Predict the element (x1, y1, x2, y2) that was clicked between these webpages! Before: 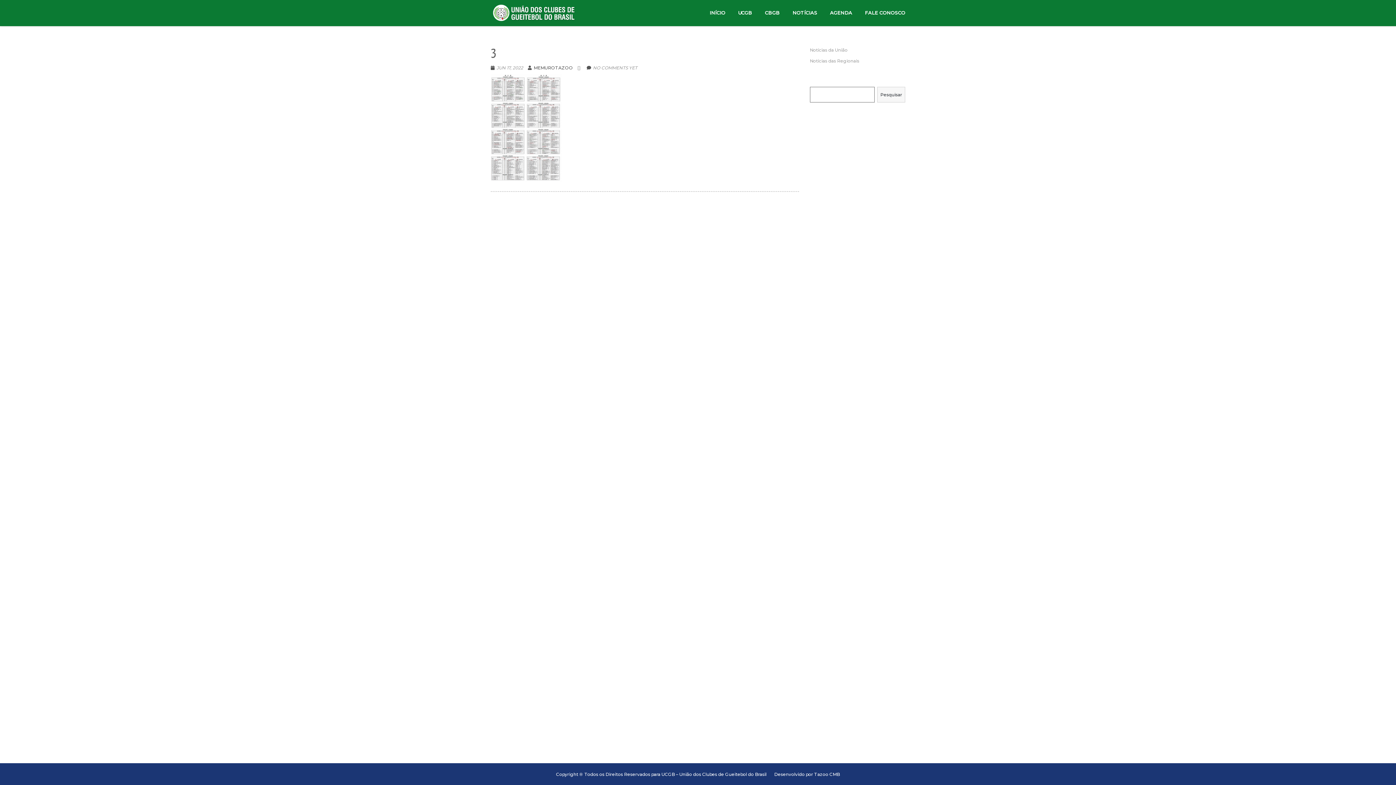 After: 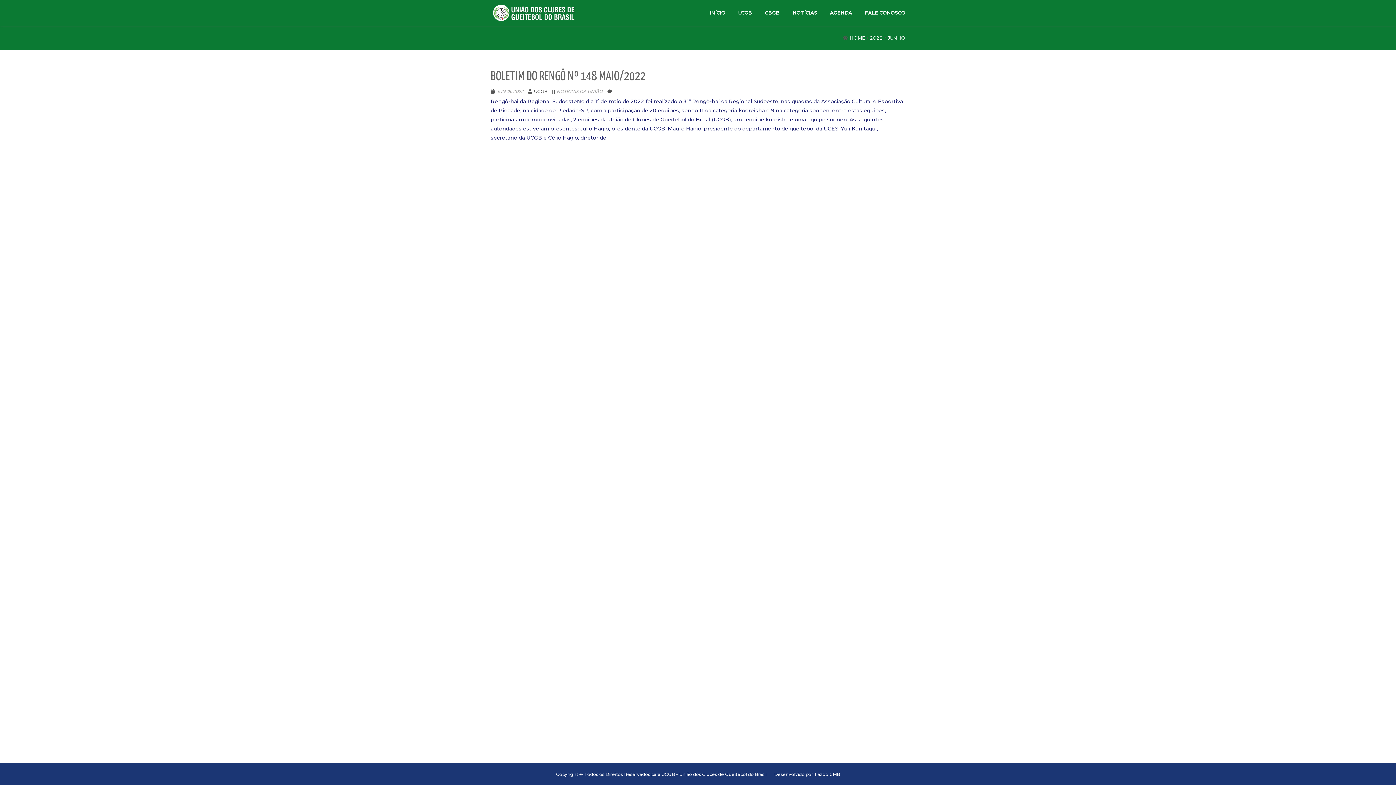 Action: label: JUN 17, 2022 bbox: (496, 65, 523, 70)